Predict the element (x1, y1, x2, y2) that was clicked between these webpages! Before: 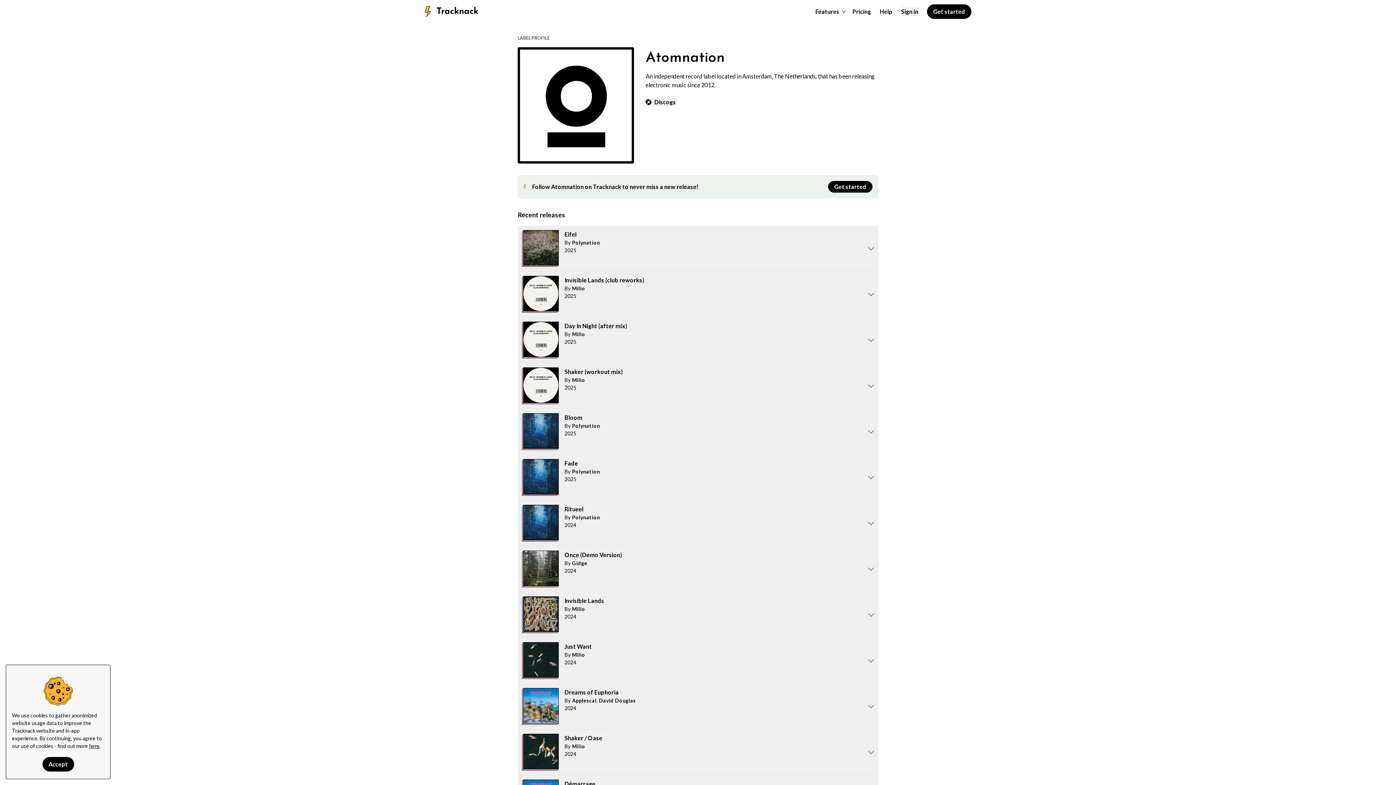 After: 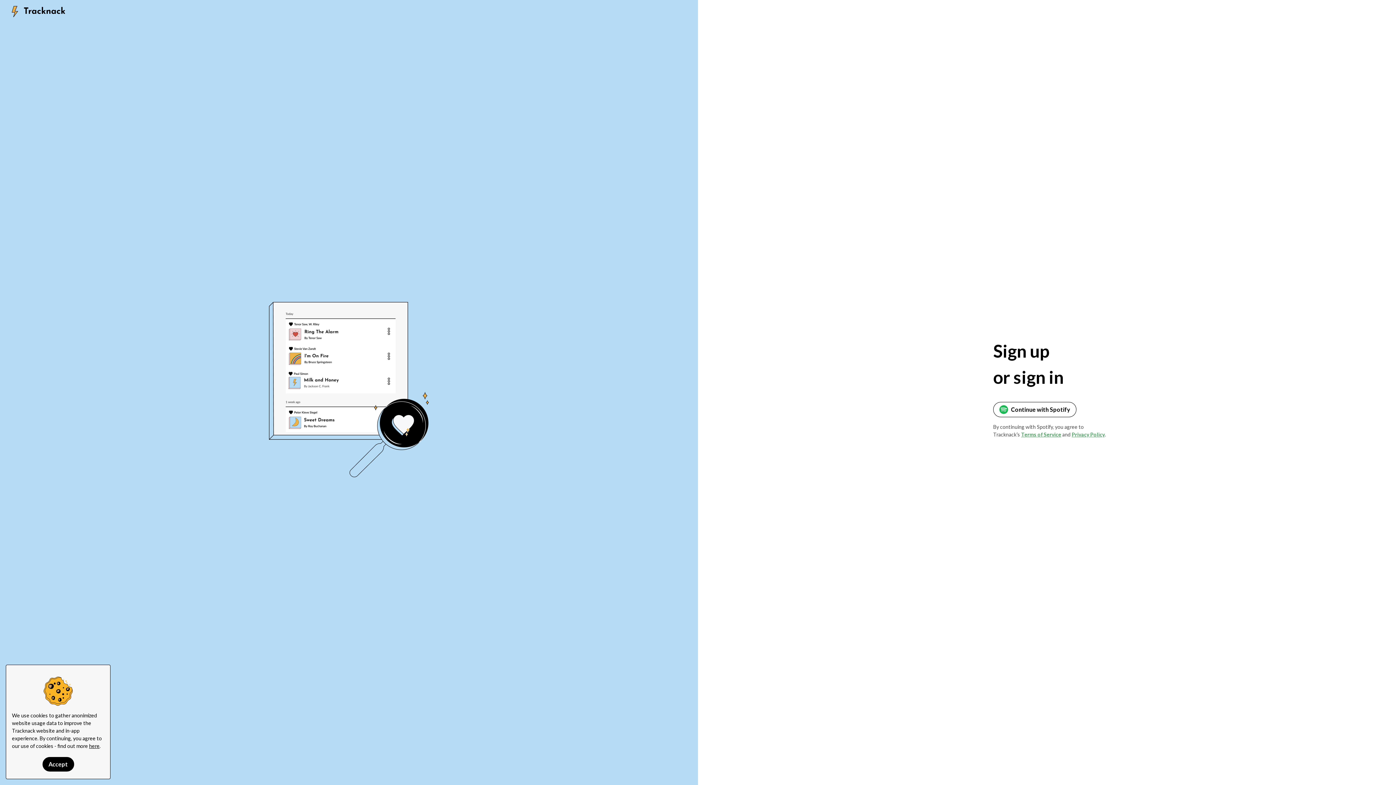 Action: bbox: (927, 4, 971, 18) label: Get started